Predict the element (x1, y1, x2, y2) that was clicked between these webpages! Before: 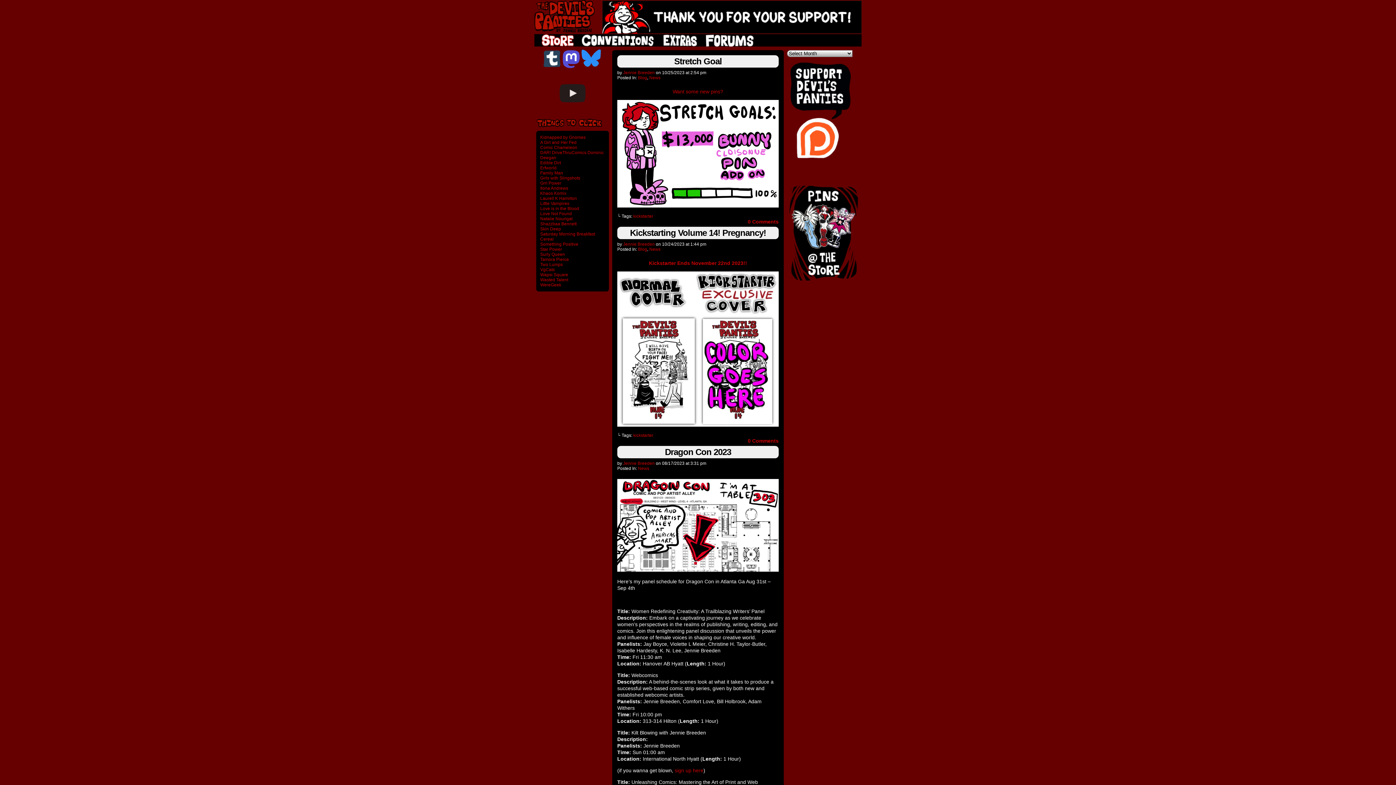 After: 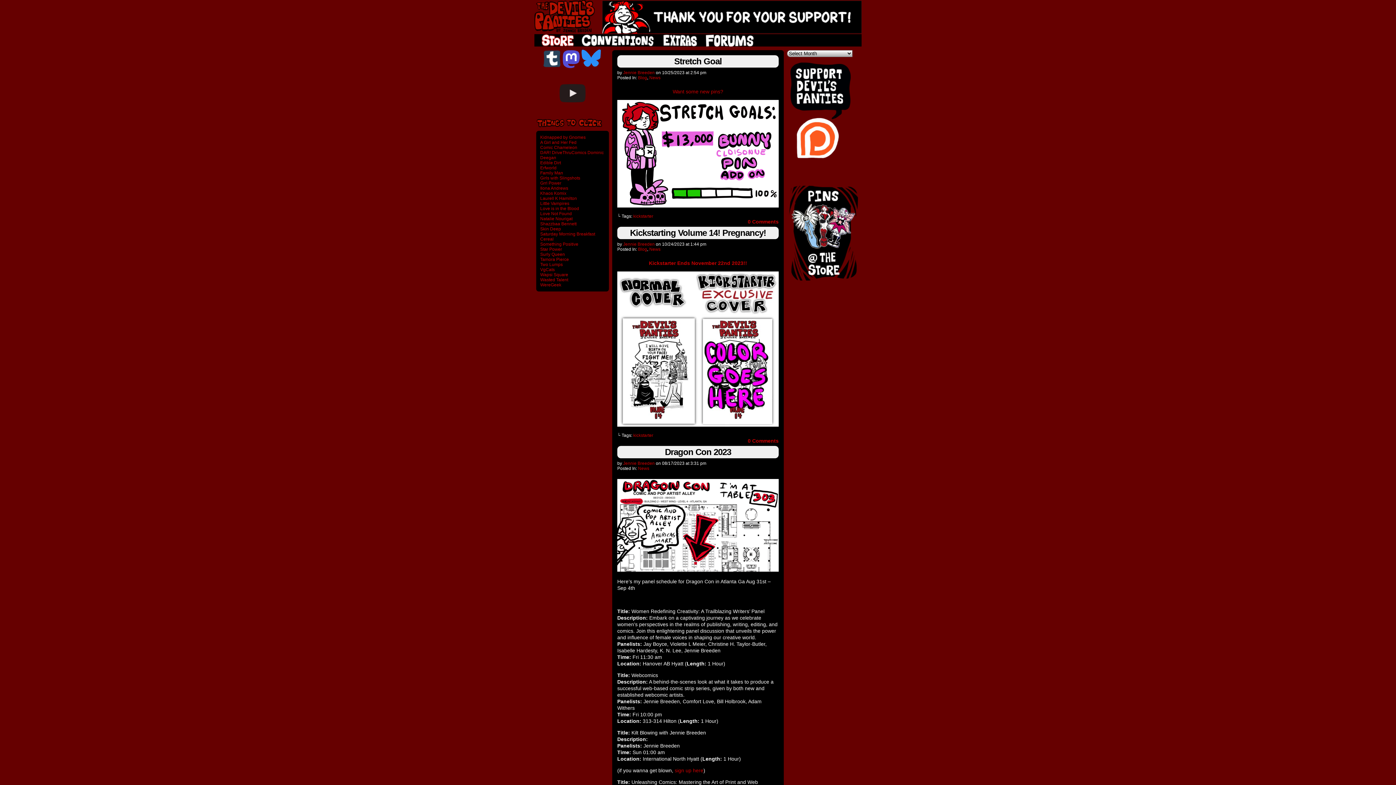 Action: bbox: (789, 276, 858, 281)